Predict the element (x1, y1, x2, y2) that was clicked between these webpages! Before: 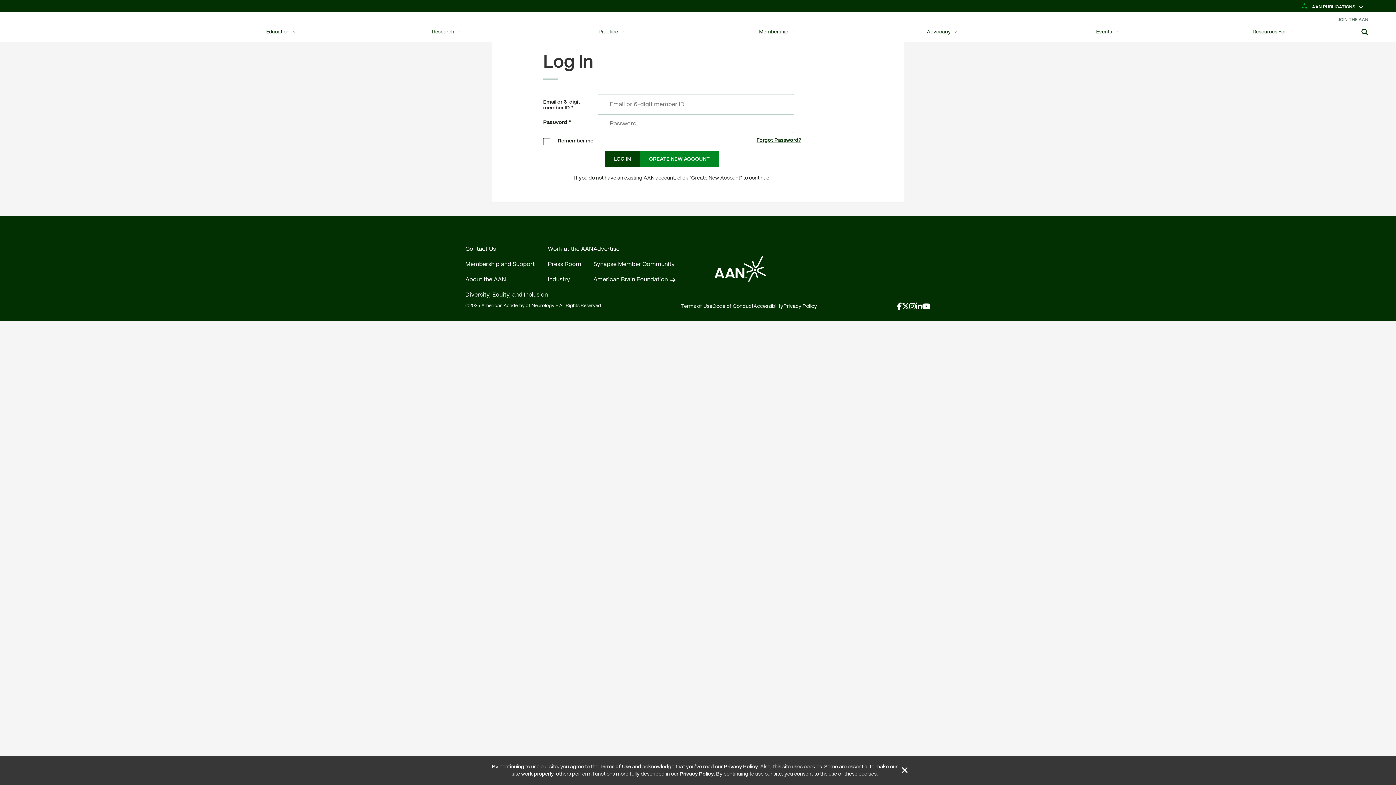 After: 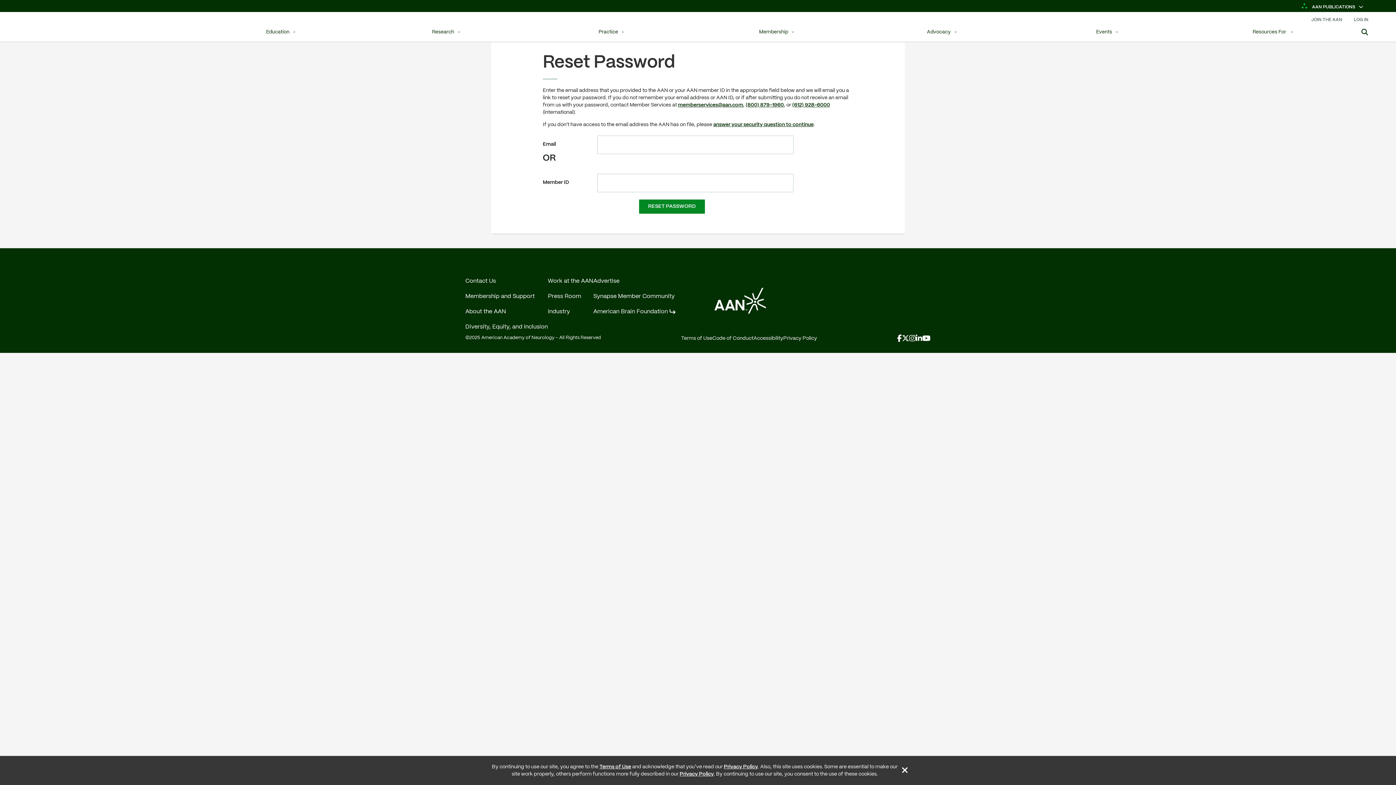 Action: bbox: (756, 136, 801, 144) label: Forgot Password?